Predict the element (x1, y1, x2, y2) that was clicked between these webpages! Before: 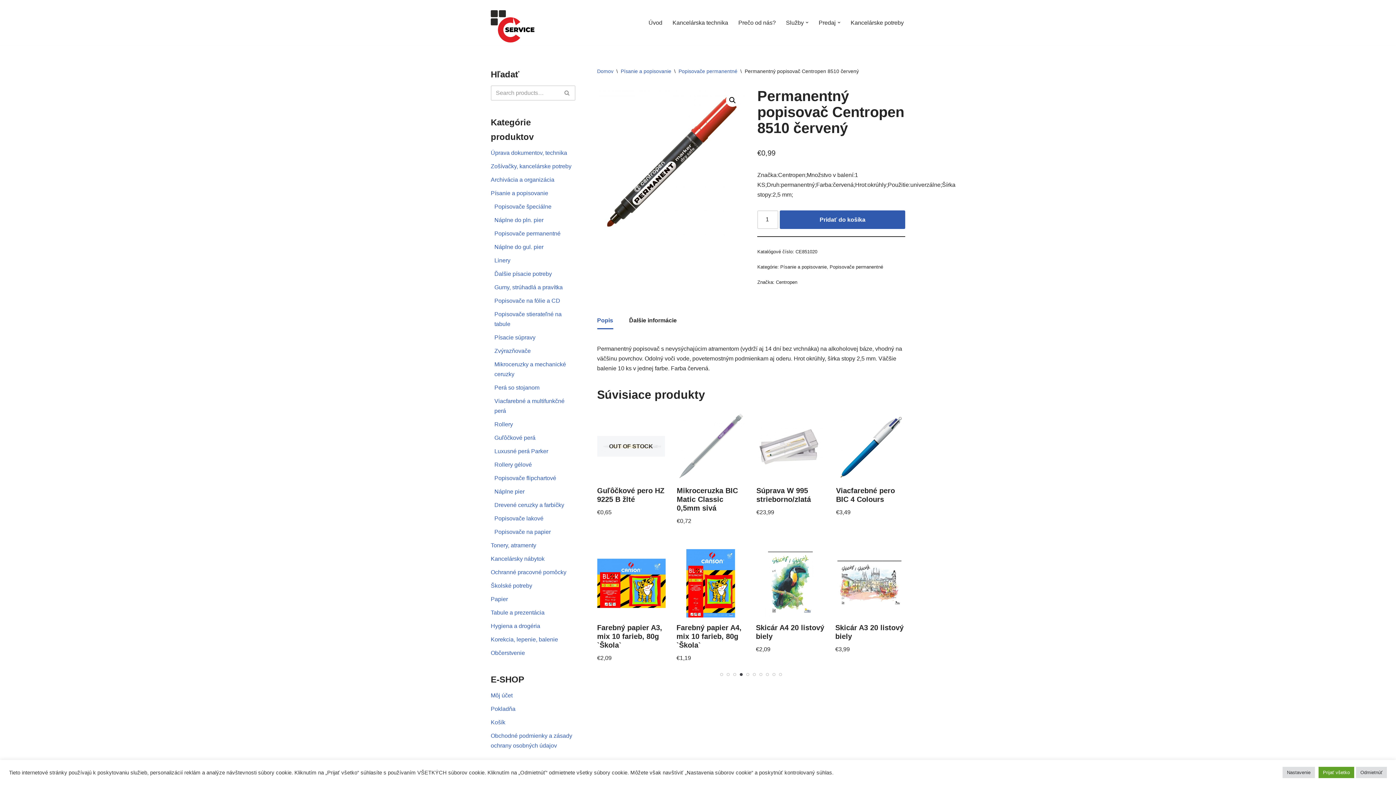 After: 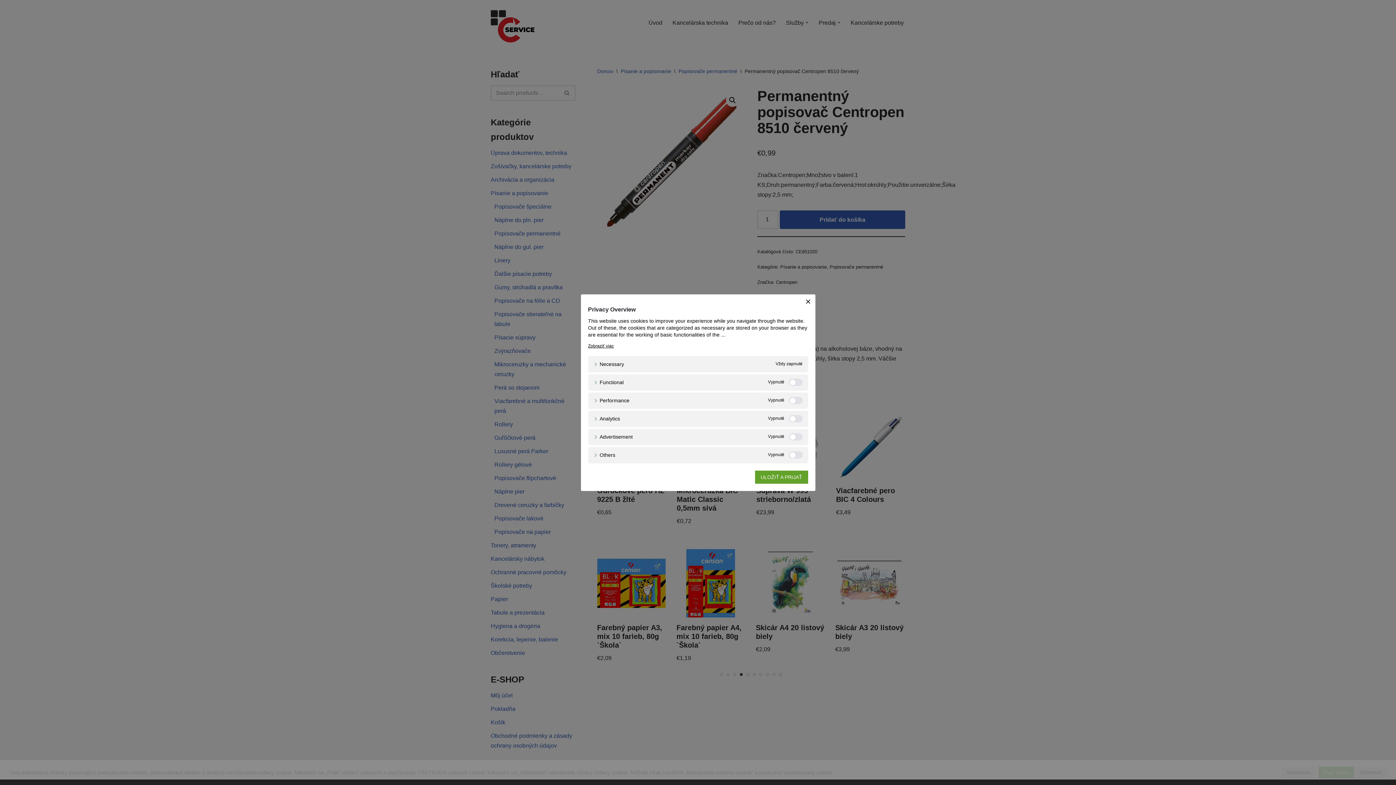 Action: label: Nastavenie bbox: (1282, 767, 1315, 778)